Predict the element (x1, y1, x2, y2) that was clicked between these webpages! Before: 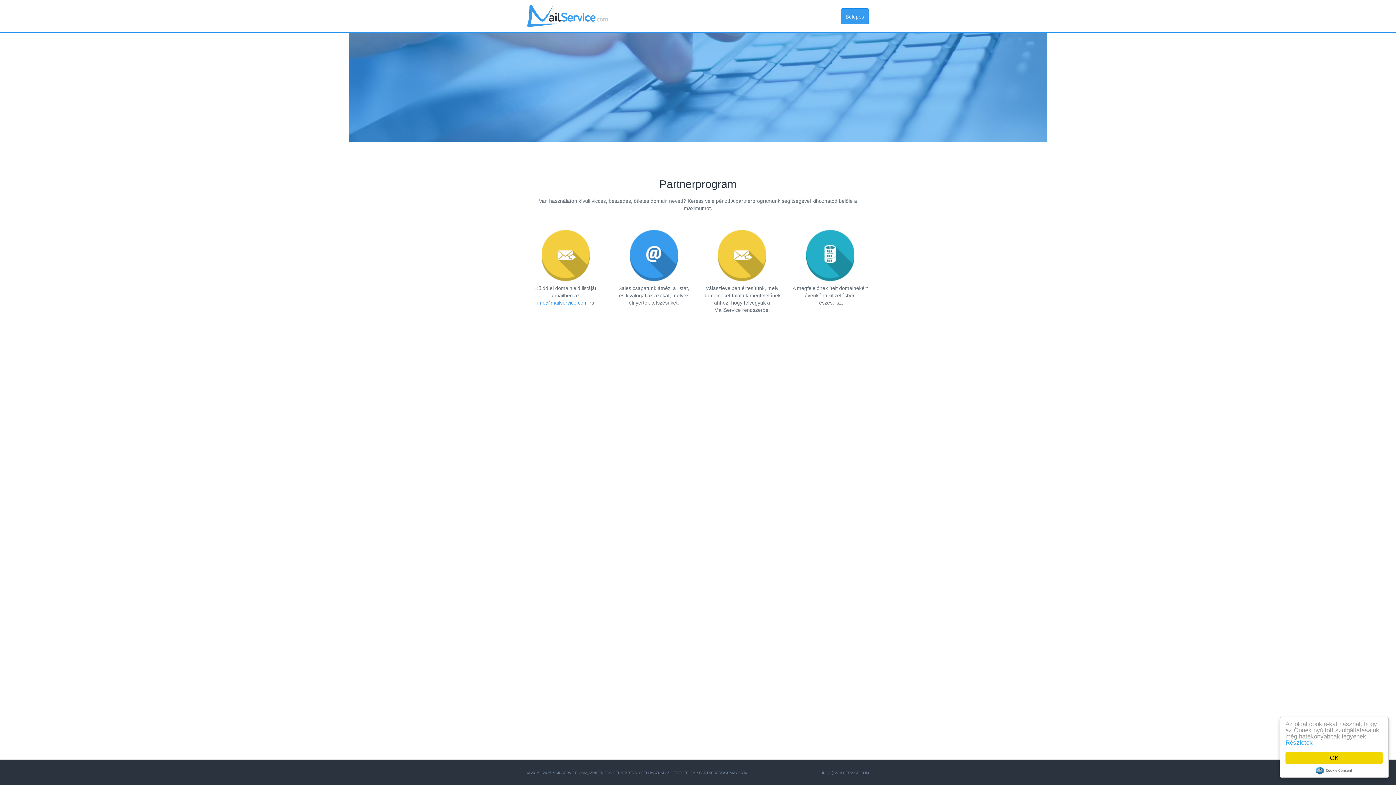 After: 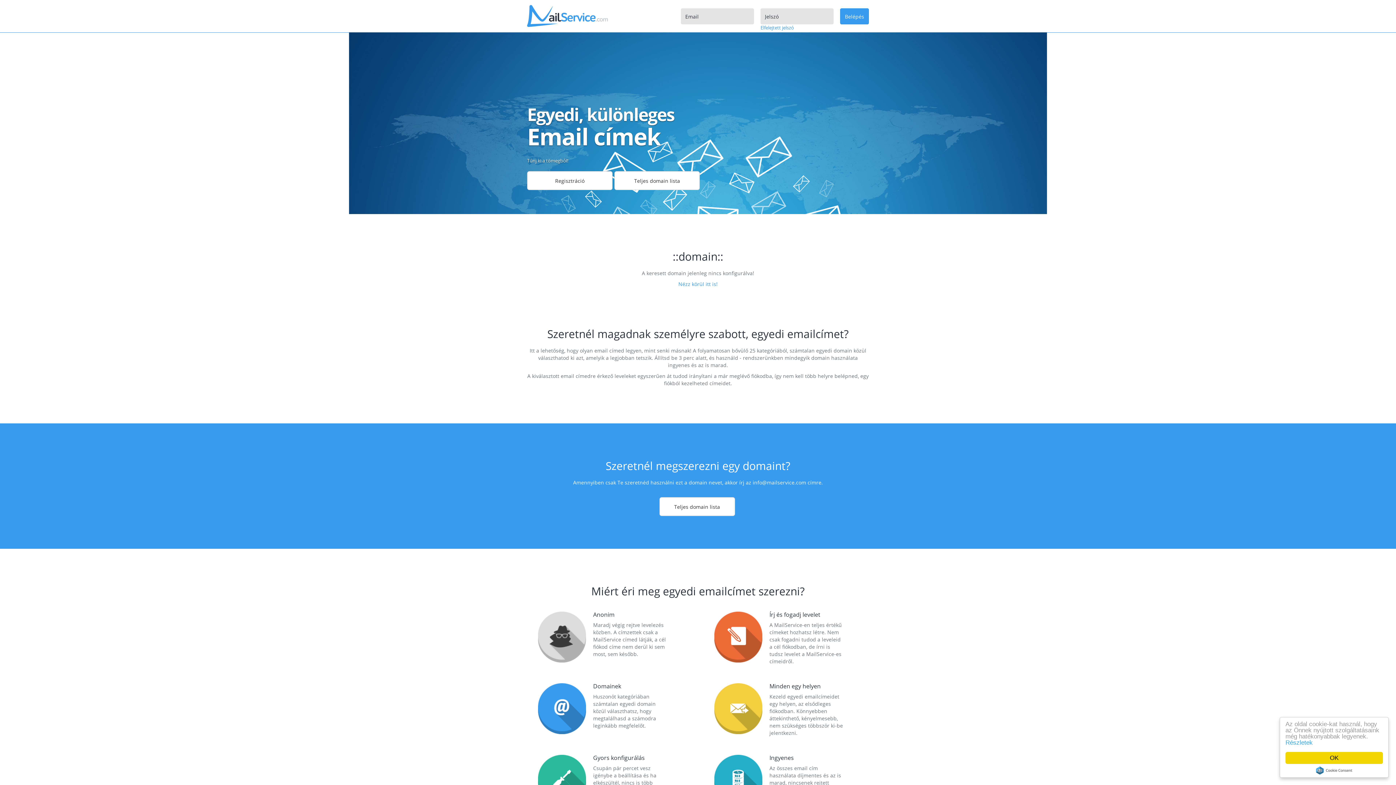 Action: bbox: (527, 12, 608, 18)